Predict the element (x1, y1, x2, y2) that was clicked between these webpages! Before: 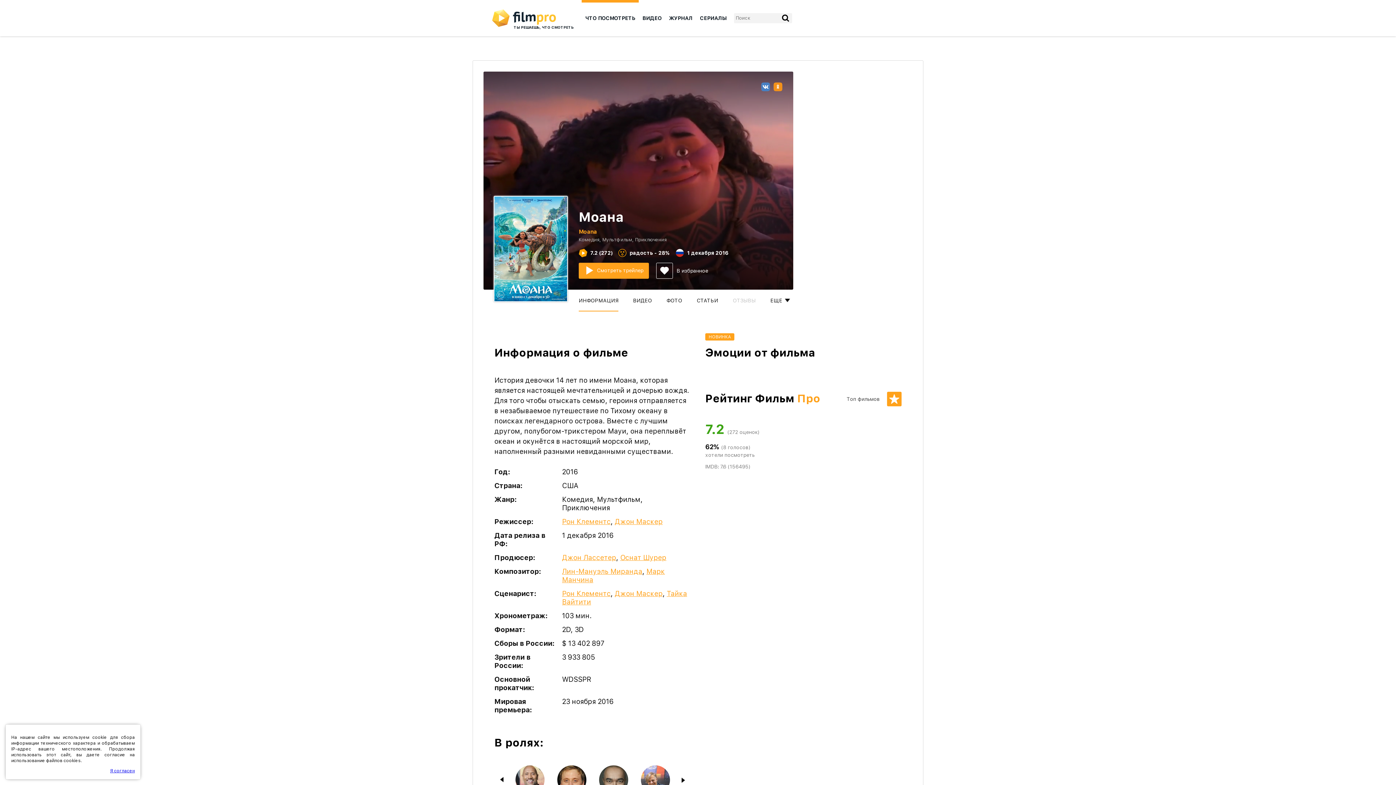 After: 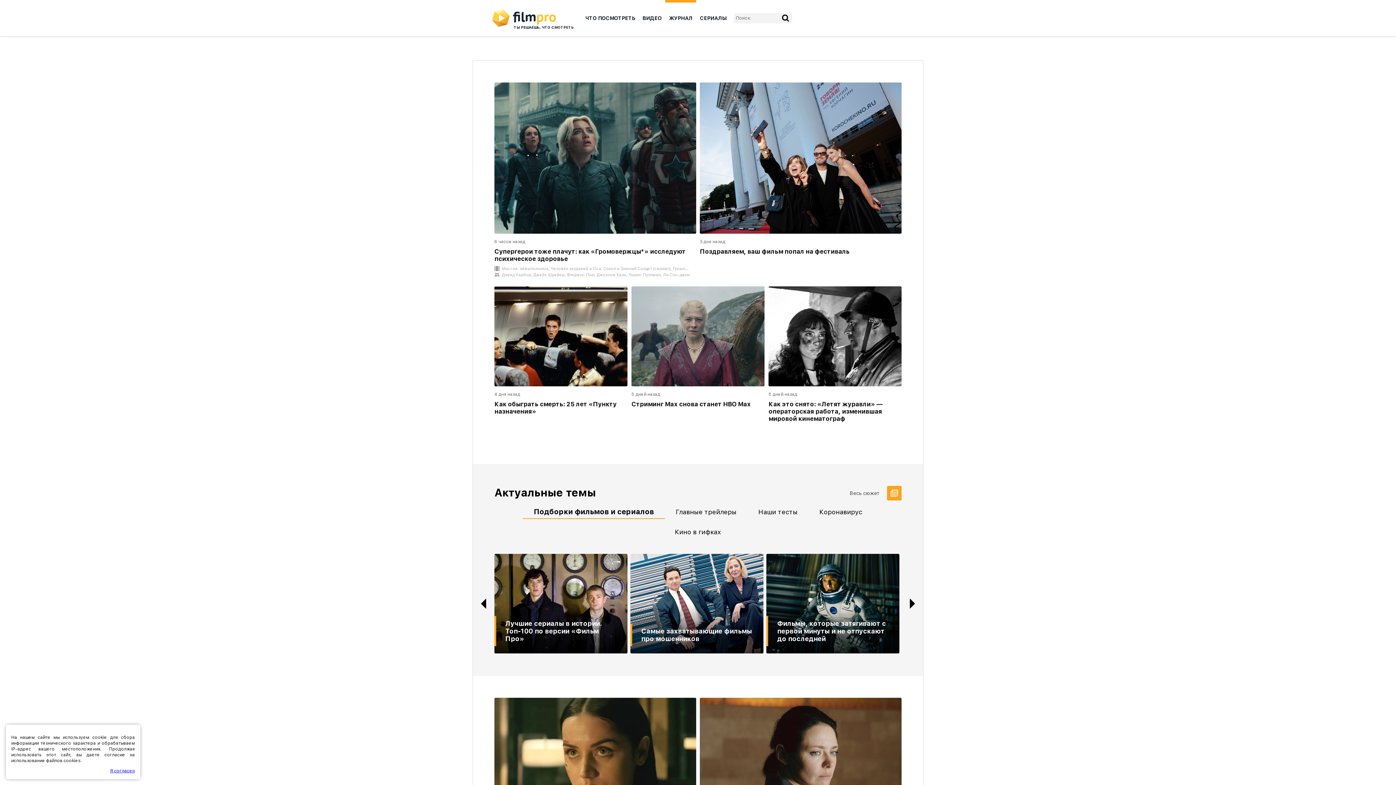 Action: bbox: (665, 0, 696, 36) label: ЖУРНАЛ